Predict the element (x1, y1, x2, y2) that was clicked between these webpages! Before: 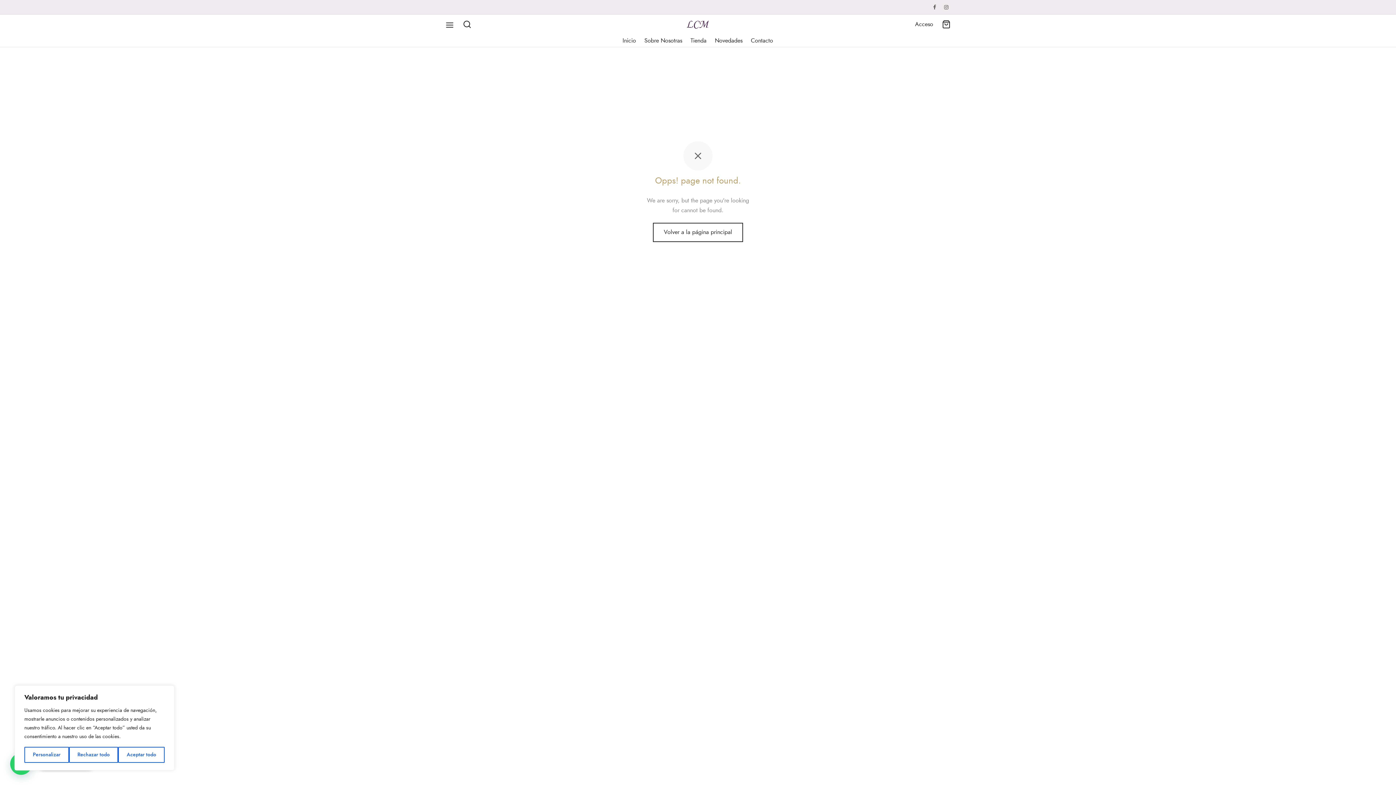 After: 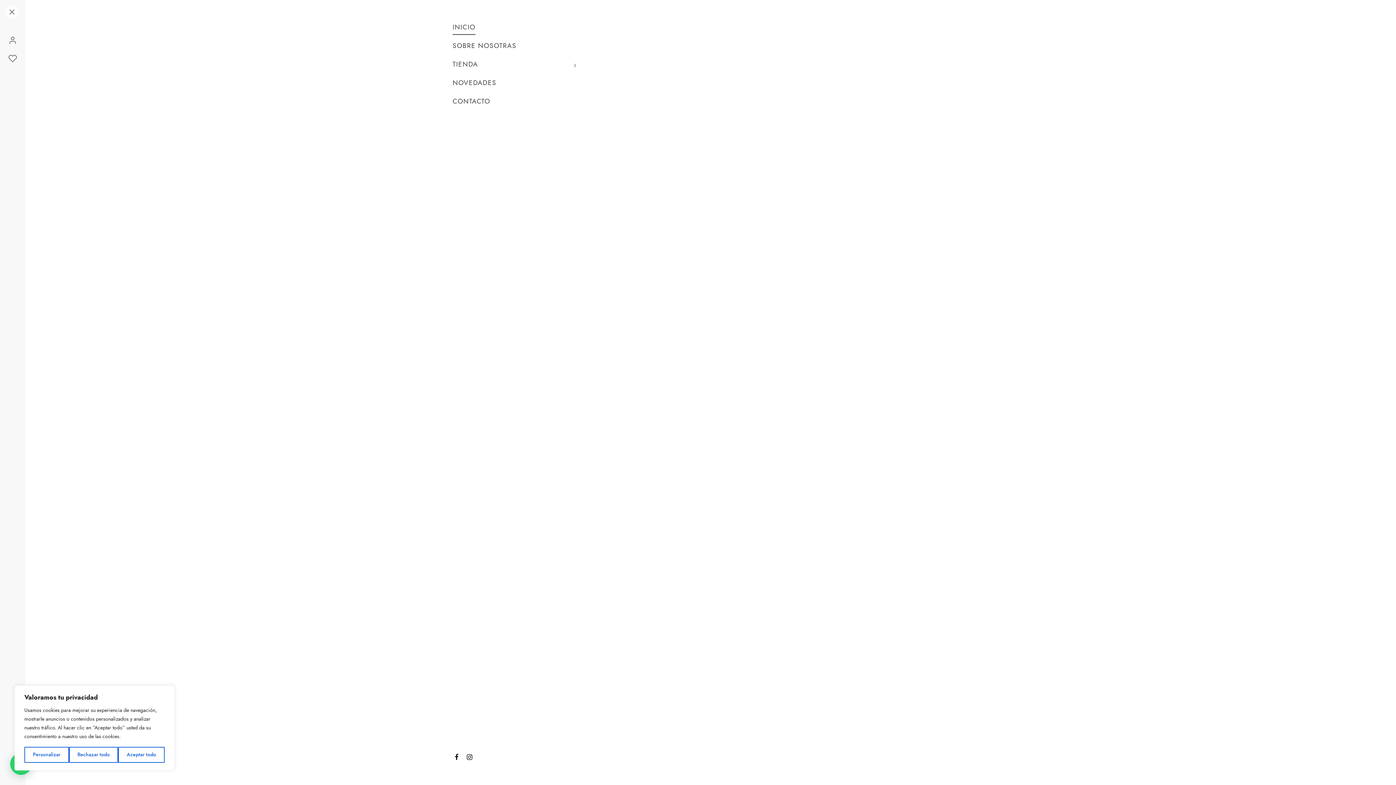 Action: bbox: (445, 17, 454, 31)